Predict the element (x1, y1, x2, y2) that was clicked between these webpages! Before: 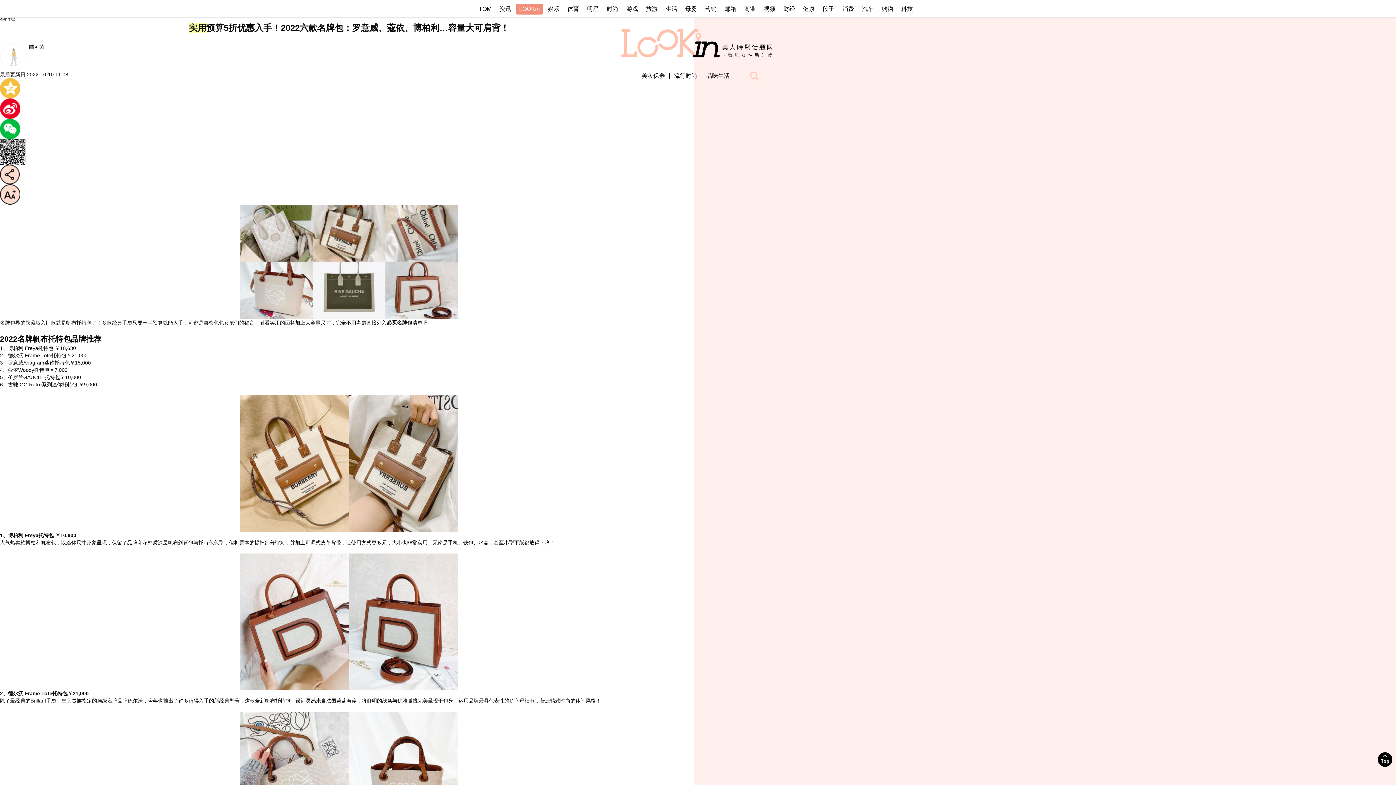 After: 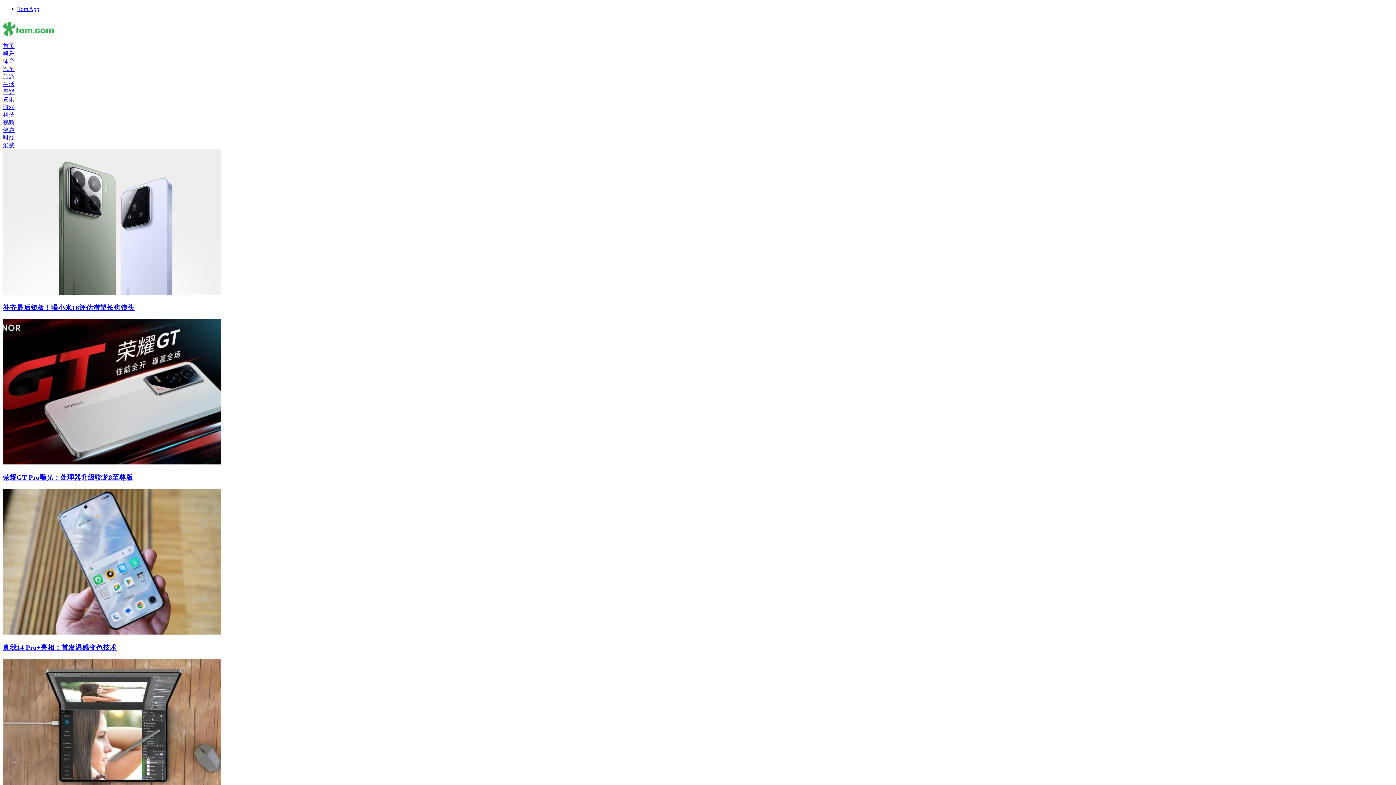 Action: label: 科技 bbox: (898, 4, 916, 13)